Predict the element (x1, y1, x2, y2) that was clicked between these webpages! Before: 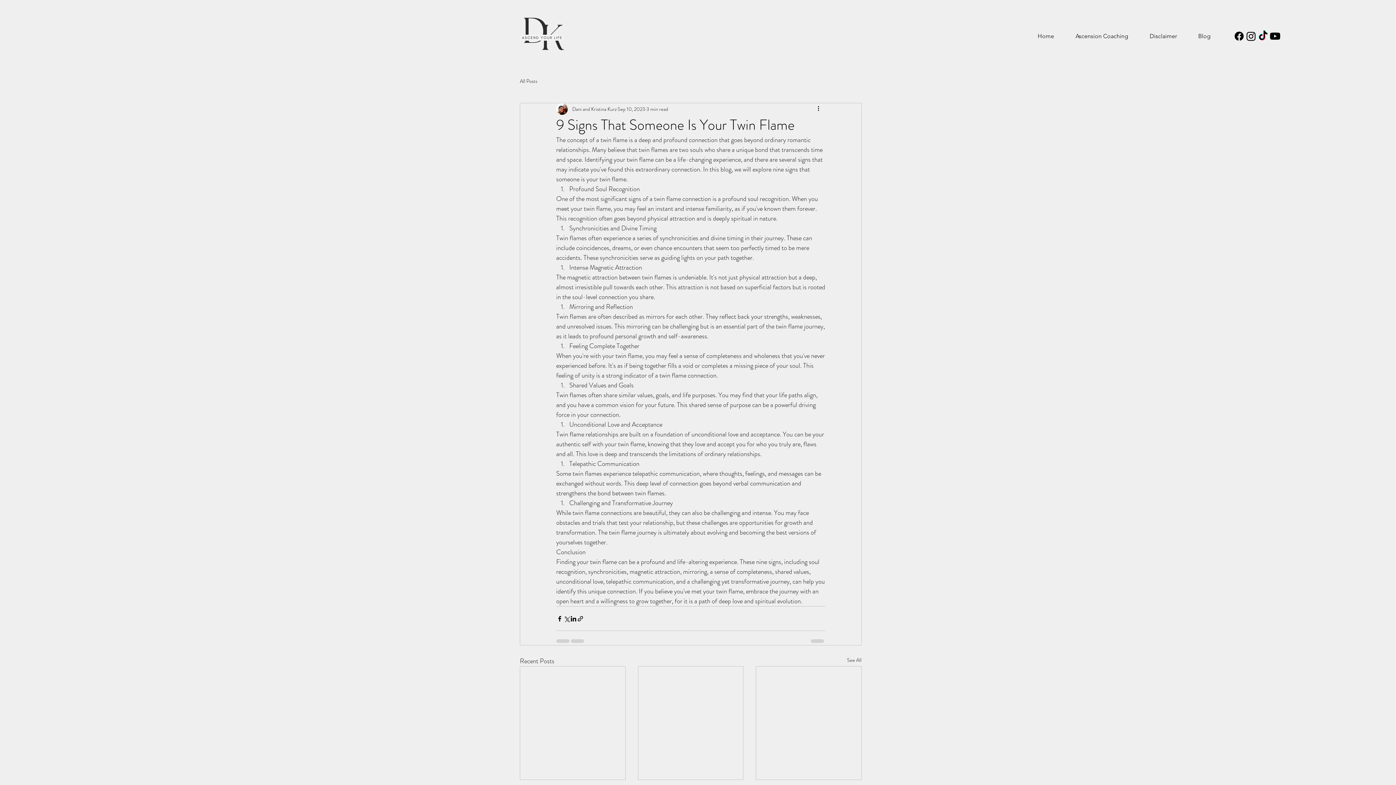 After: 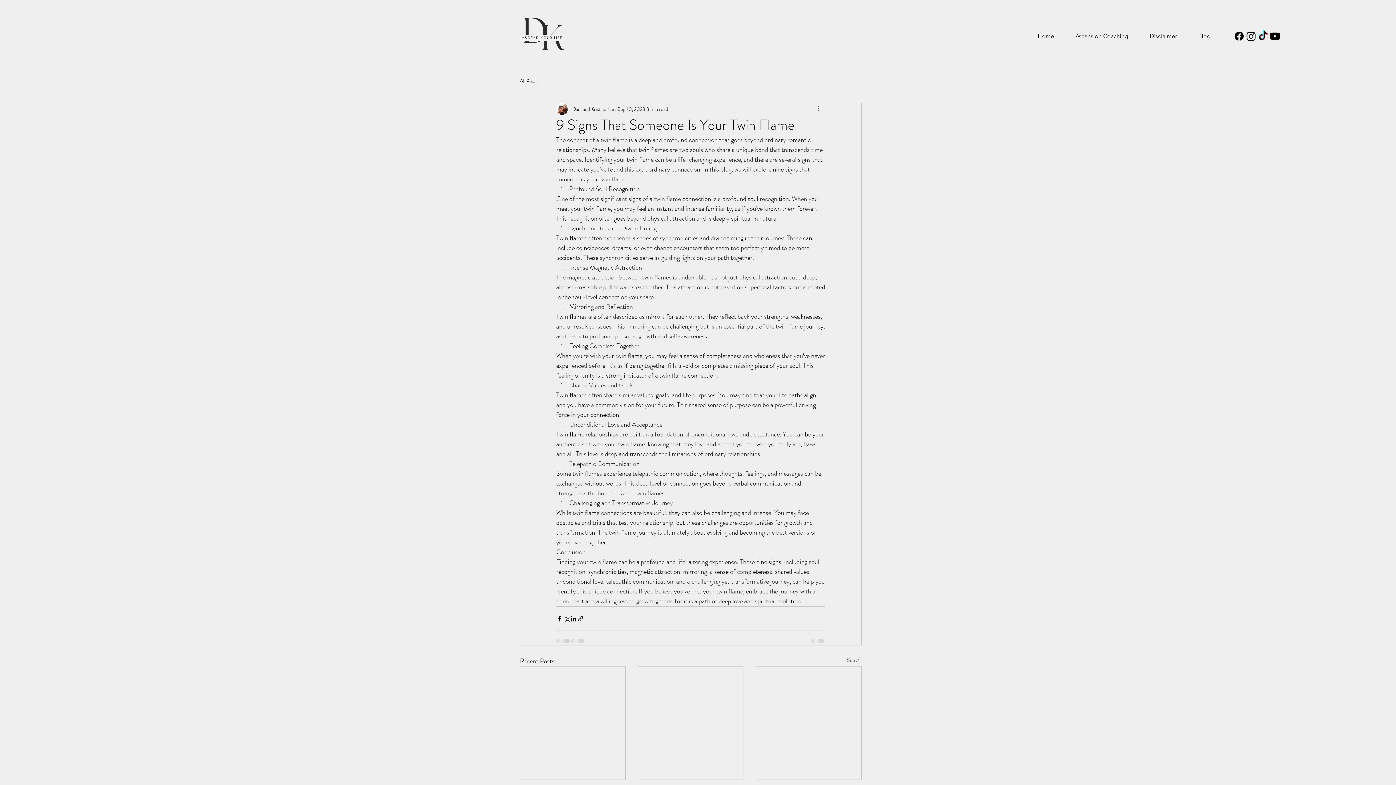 Action: label: More actions bbox: (816, 104, 825, 113)